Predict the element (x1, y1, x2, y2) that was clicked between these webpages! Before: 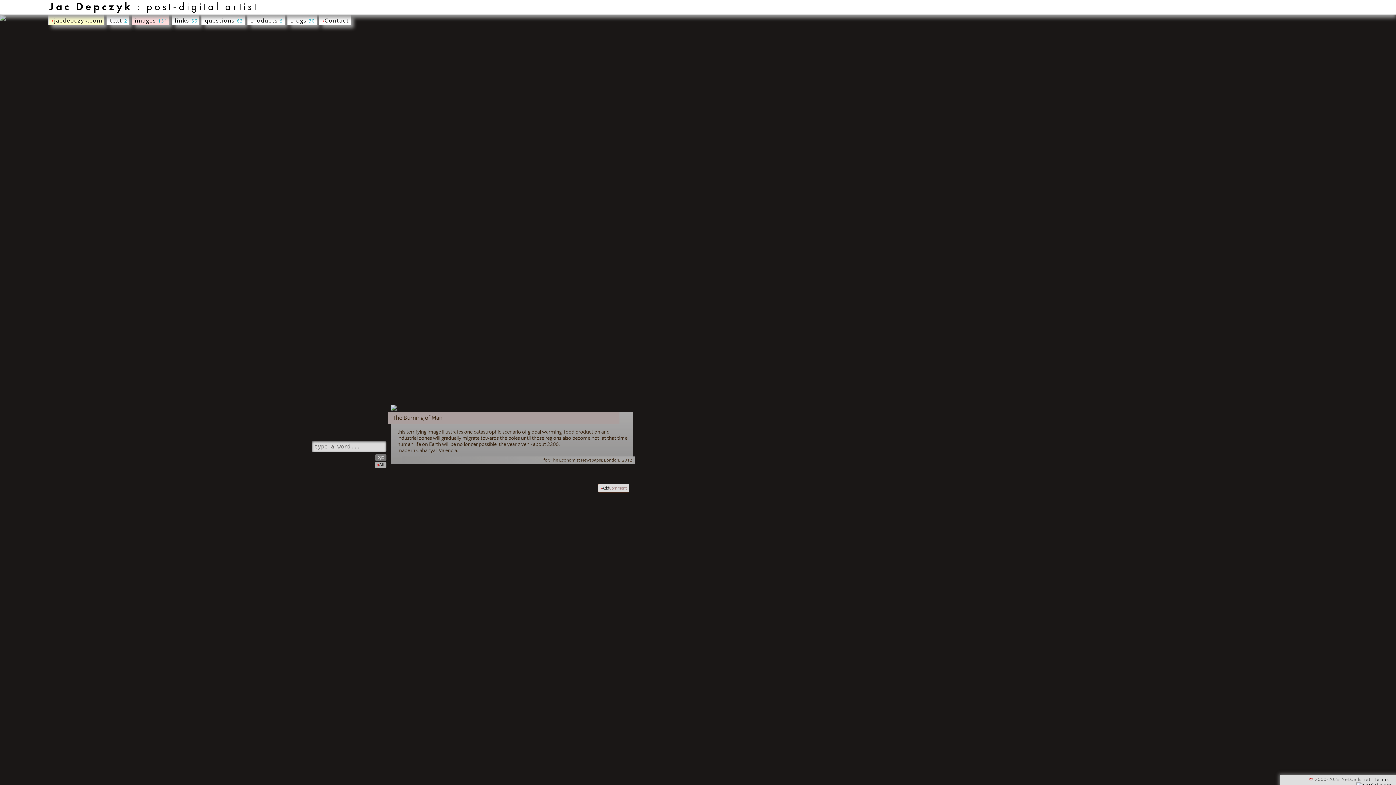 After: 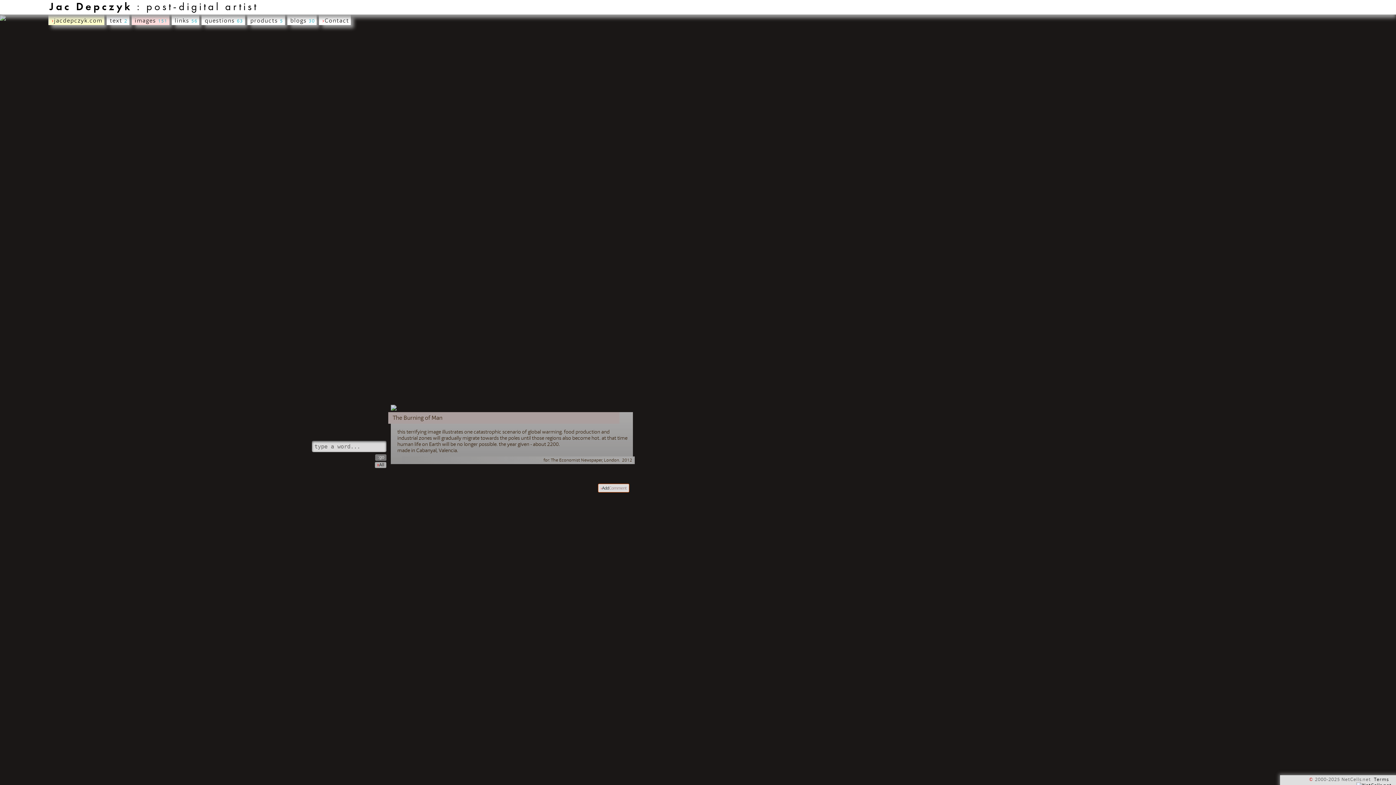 Action: label: Terms bbox: (1374, 777, 1389, 782)